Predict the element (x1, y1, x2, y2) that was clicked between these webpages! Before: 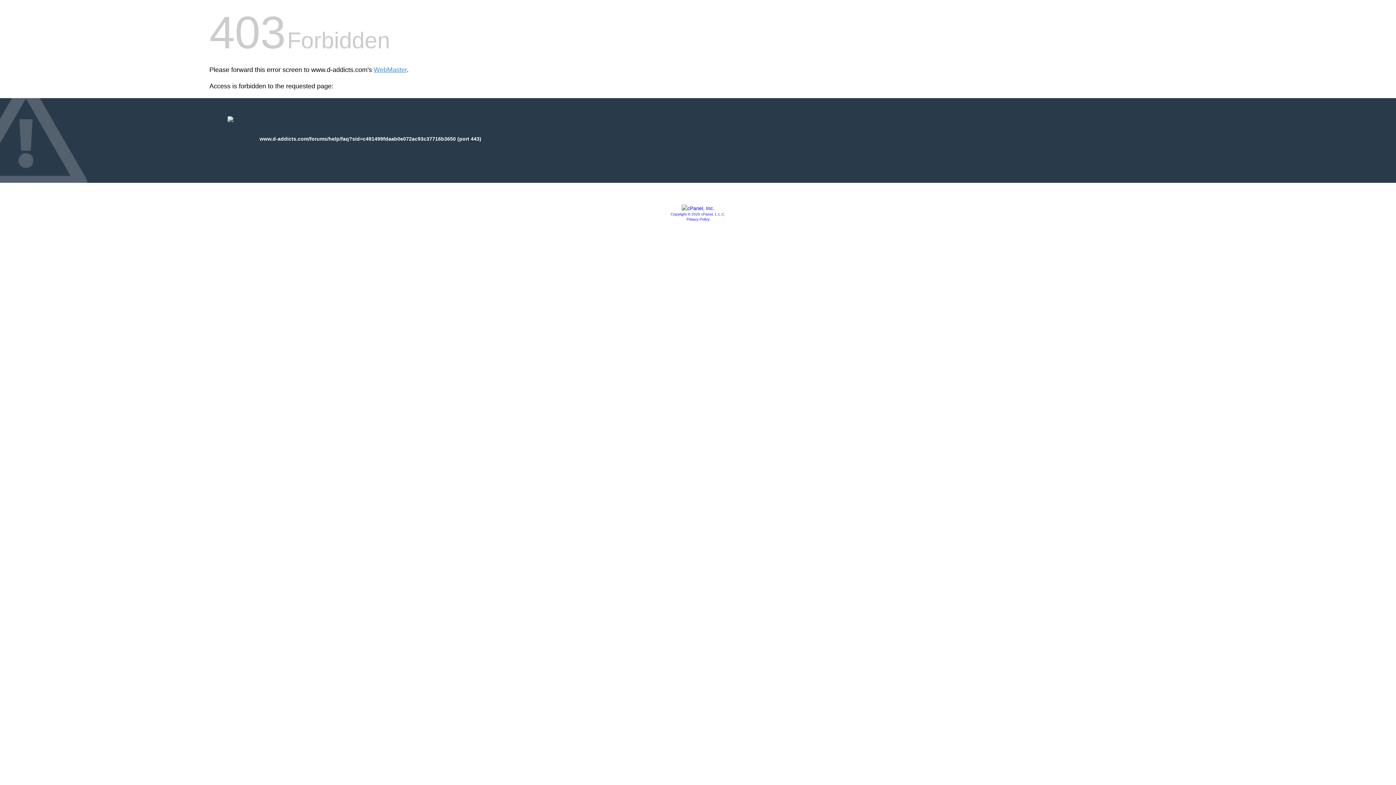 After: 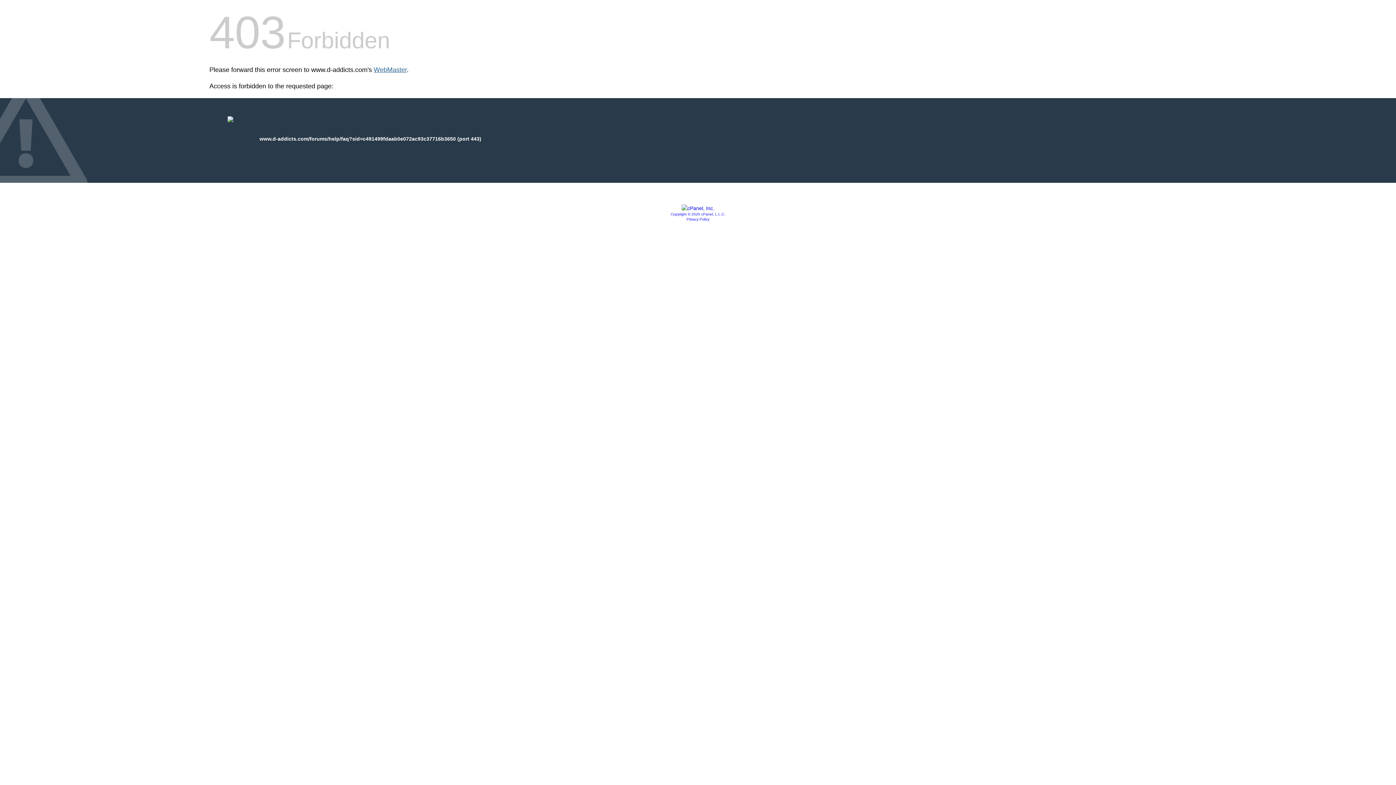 Action: label: WebMaster bbox: (373, 66, 406, 73)